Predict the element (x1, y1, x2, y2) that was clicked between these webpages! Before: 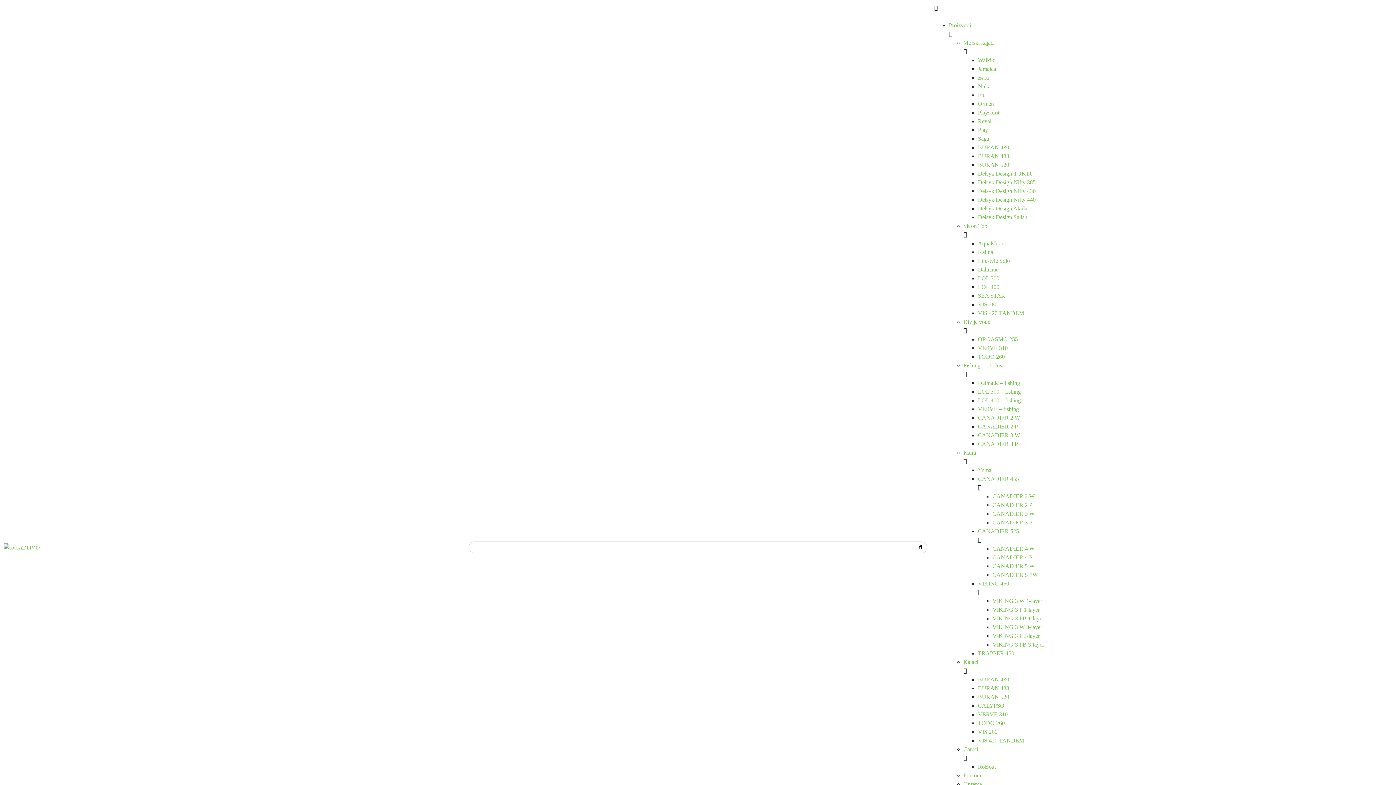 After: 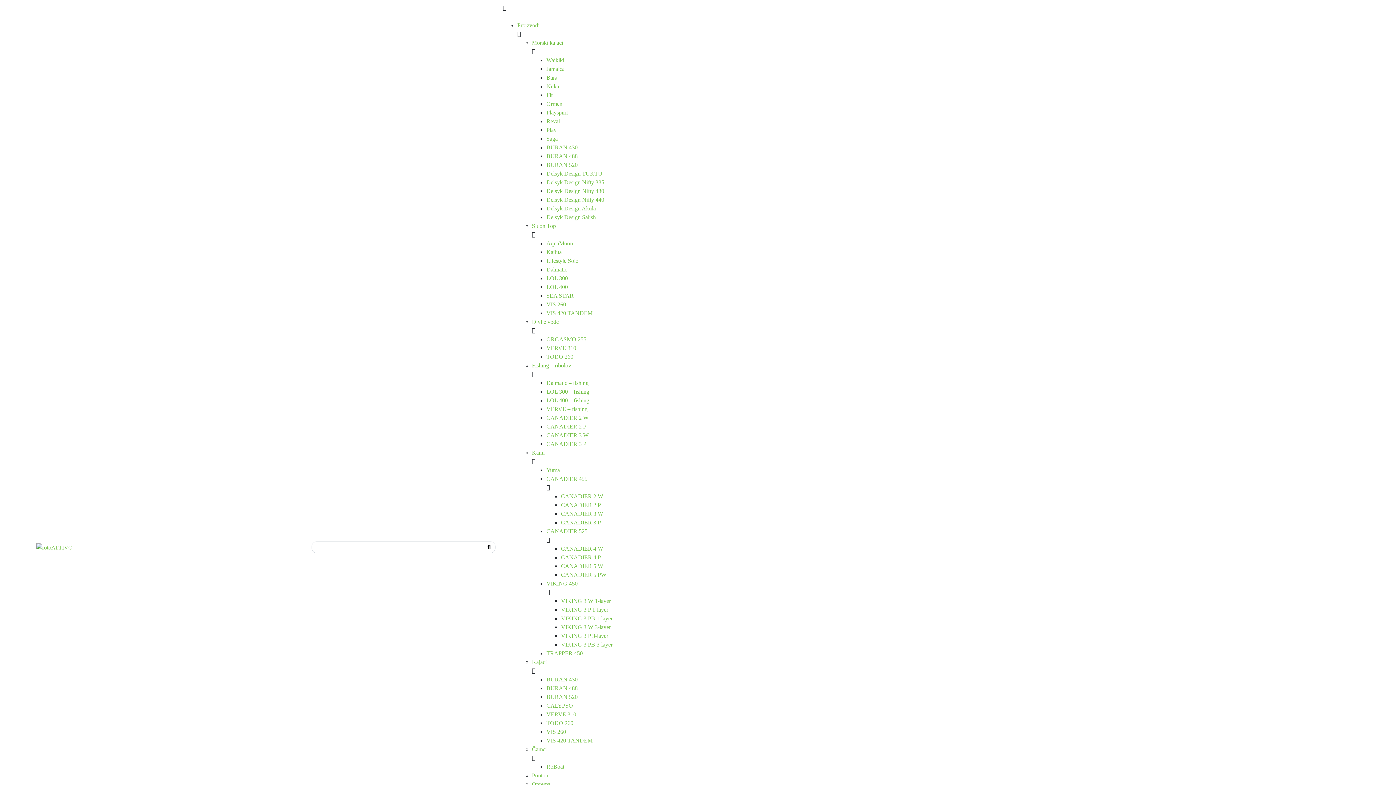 Action: label: Delsyk Design Nifty 430 bbox: (978, 186, 1392, 195)